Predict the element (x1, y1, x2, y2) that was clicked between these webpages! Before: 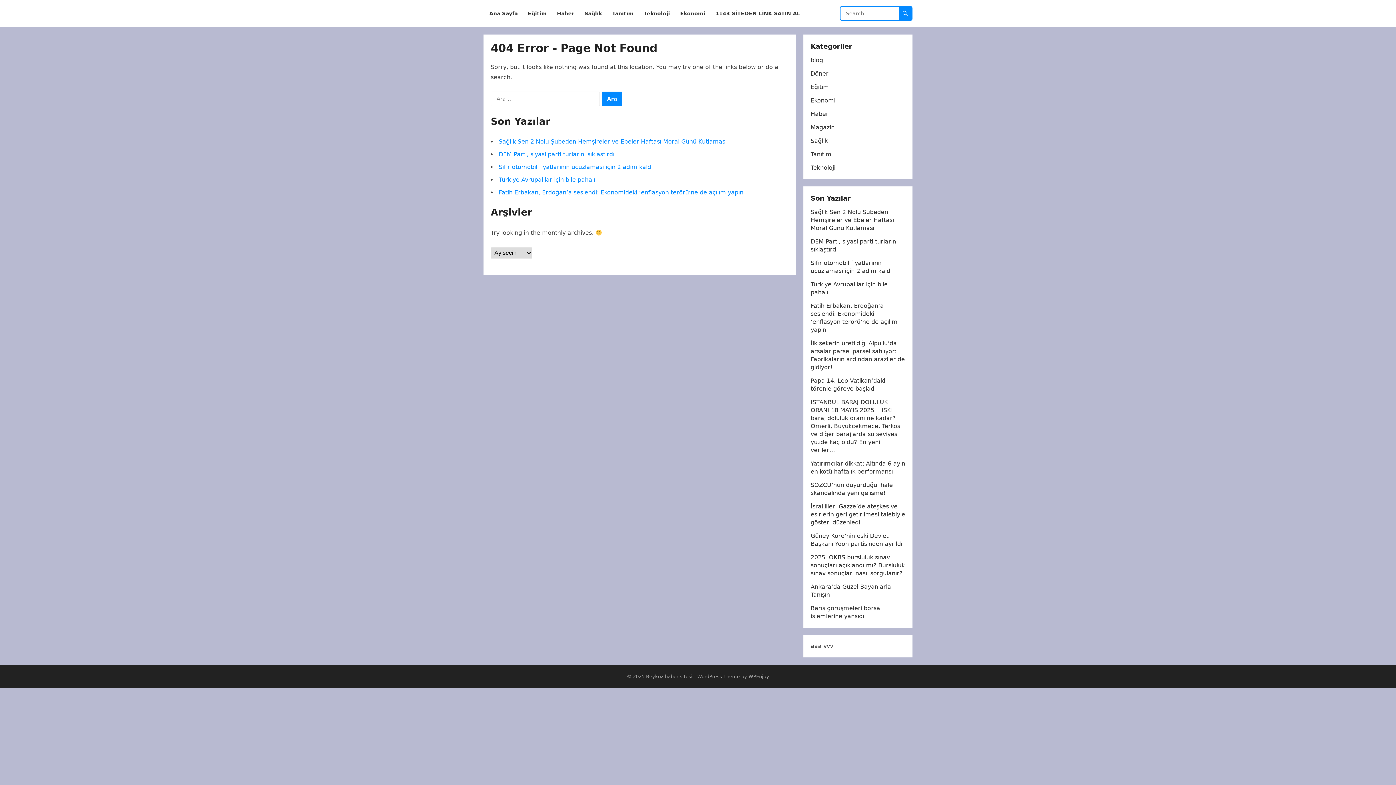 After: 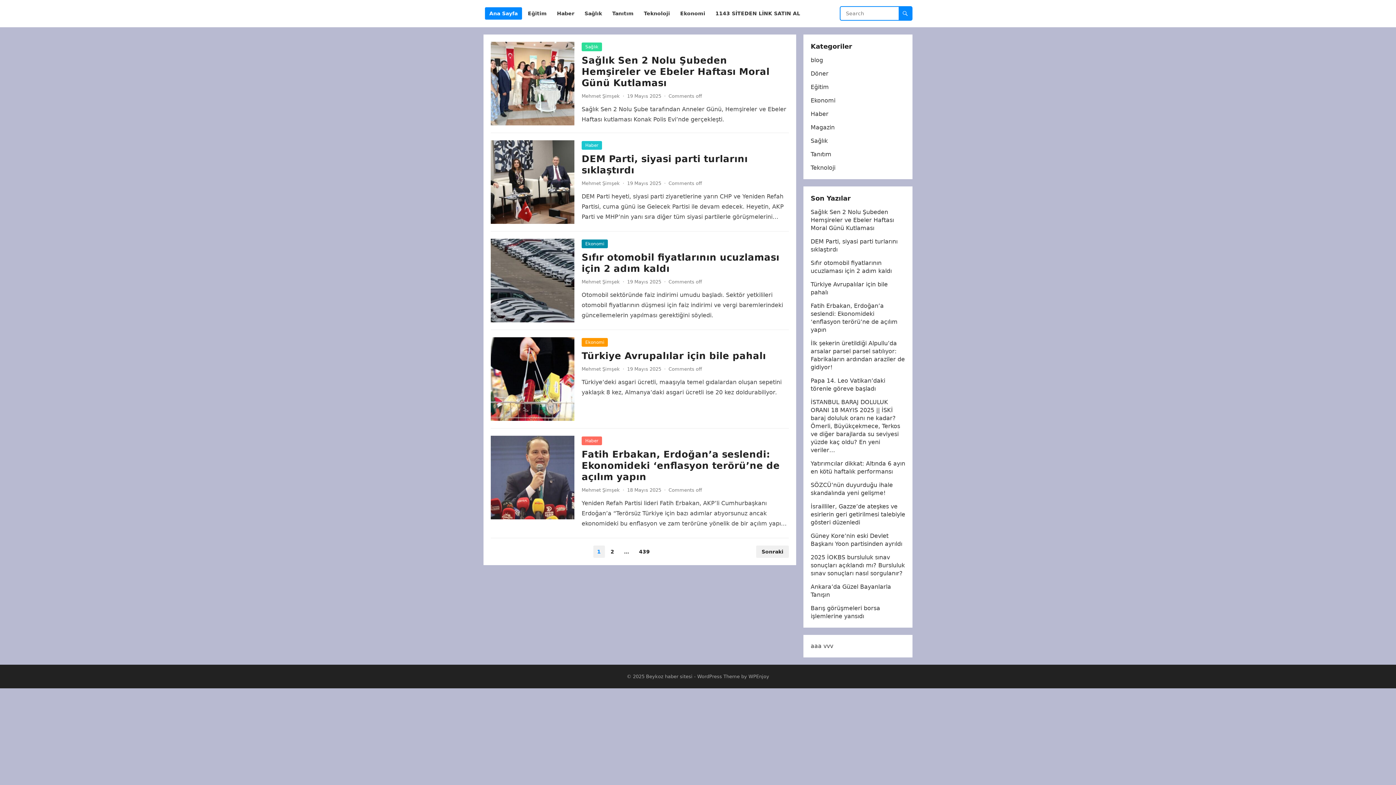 Action: label: Beykoz haber sitesi bbox: (646, 674, 692, 679)